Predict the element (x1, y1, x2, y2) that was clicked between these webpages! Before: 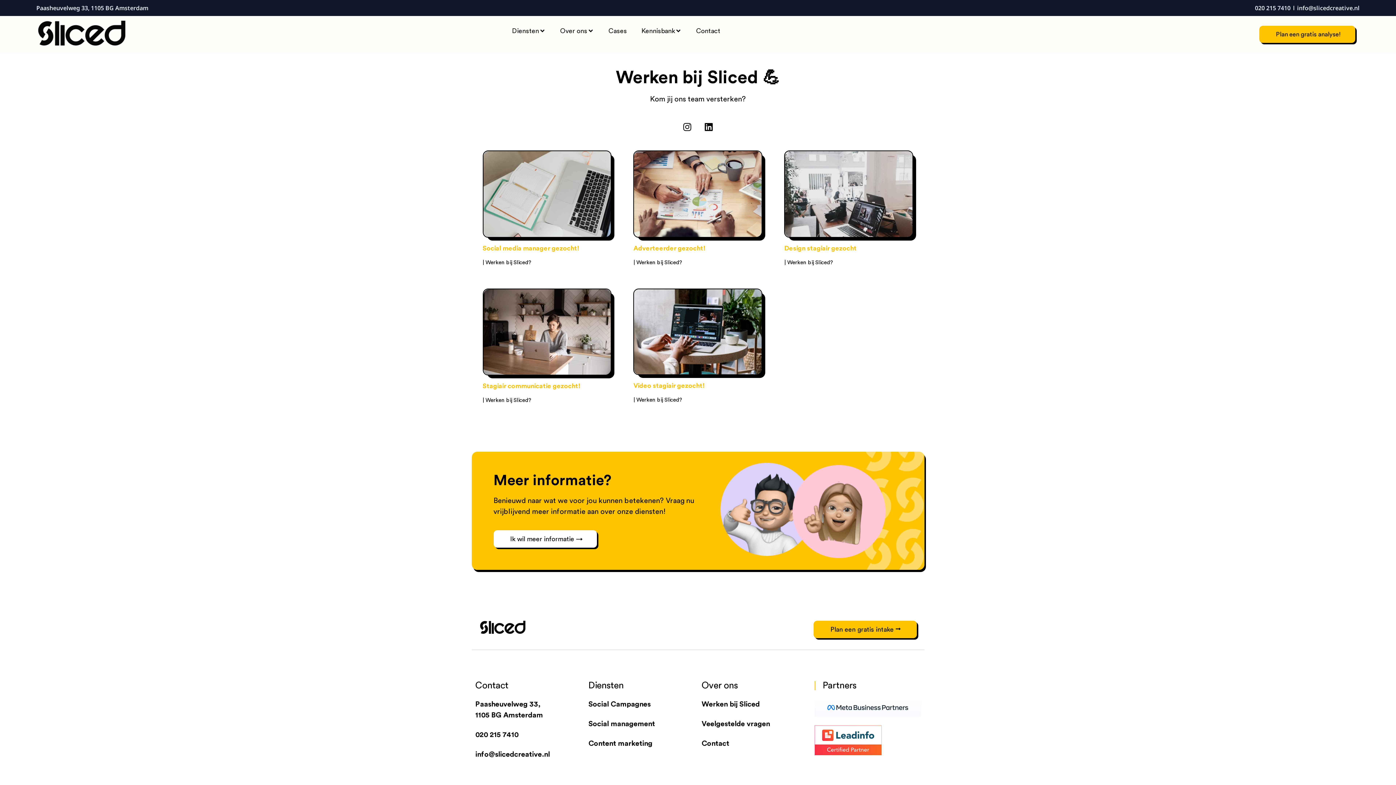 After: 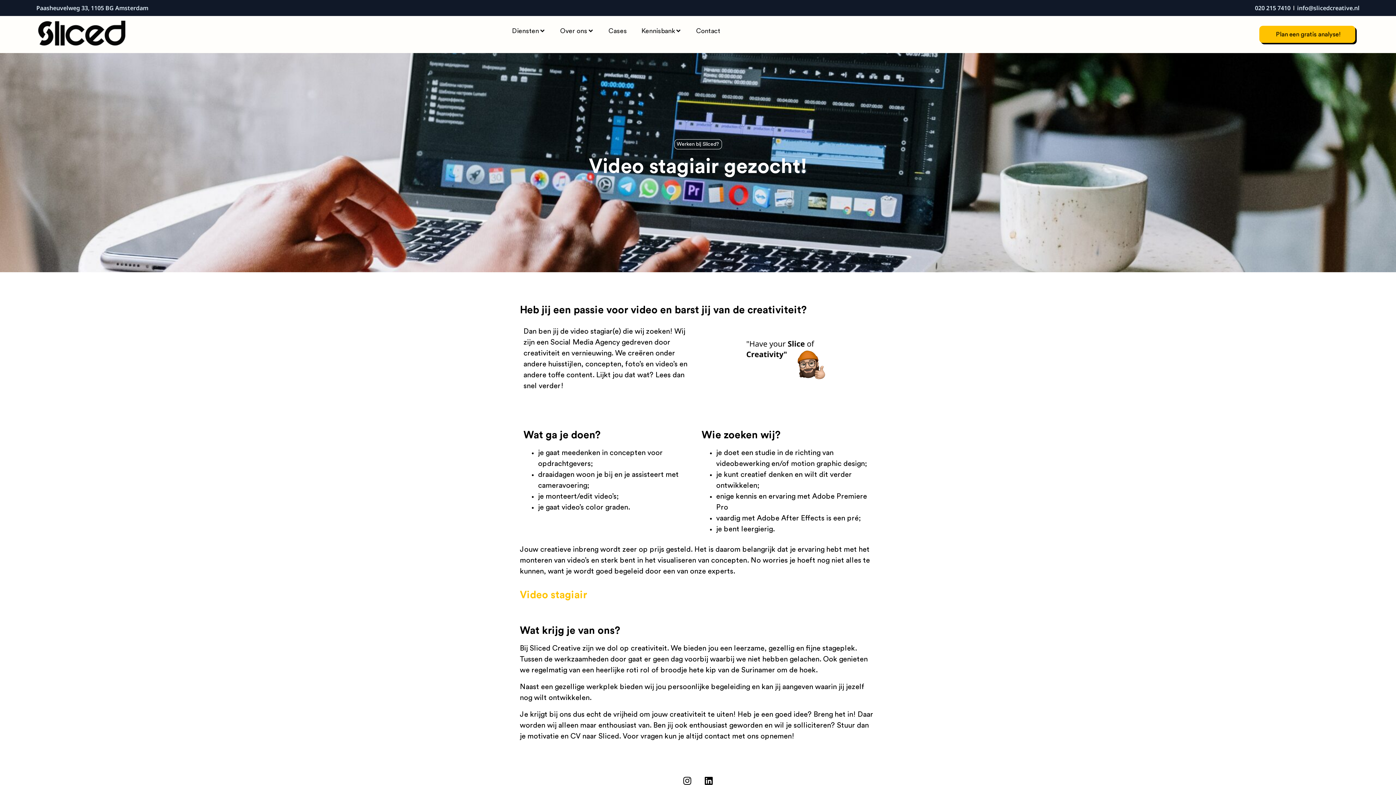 Action: bbox: (633, 382, 704, 388) label: Video stagiair gezocht!